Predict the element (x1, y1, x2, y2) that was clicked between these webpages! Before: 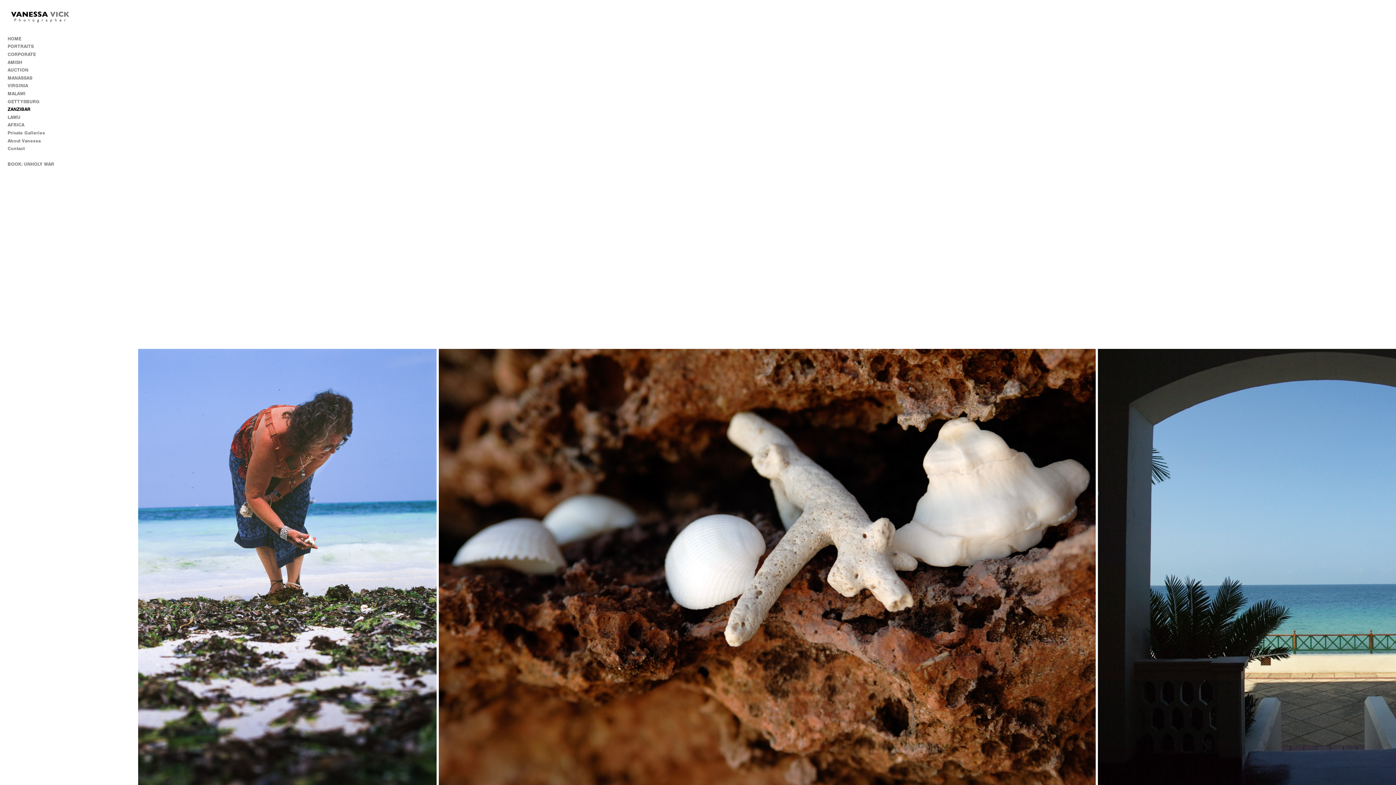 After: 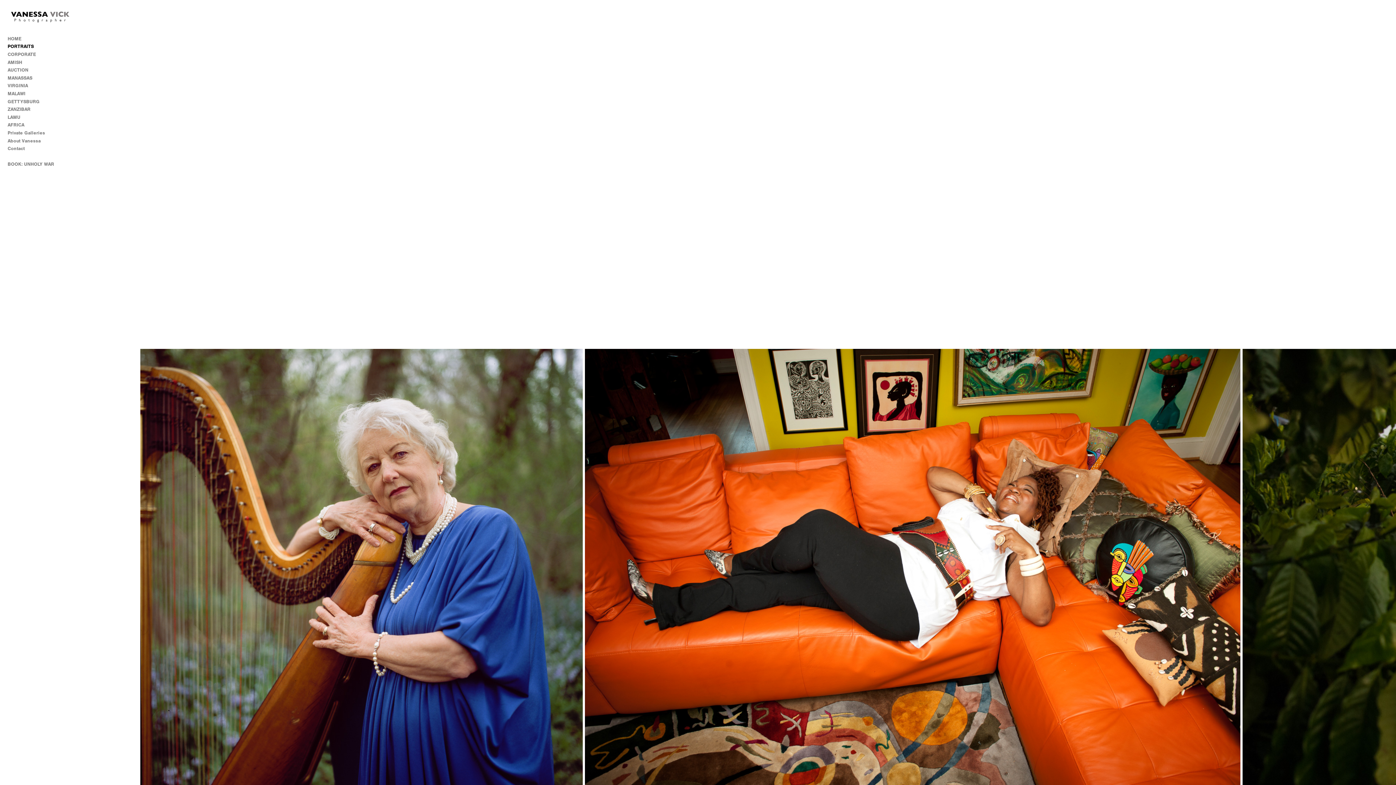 Action: bbox: (5, 42, 133, 50) label: PORTRAITS